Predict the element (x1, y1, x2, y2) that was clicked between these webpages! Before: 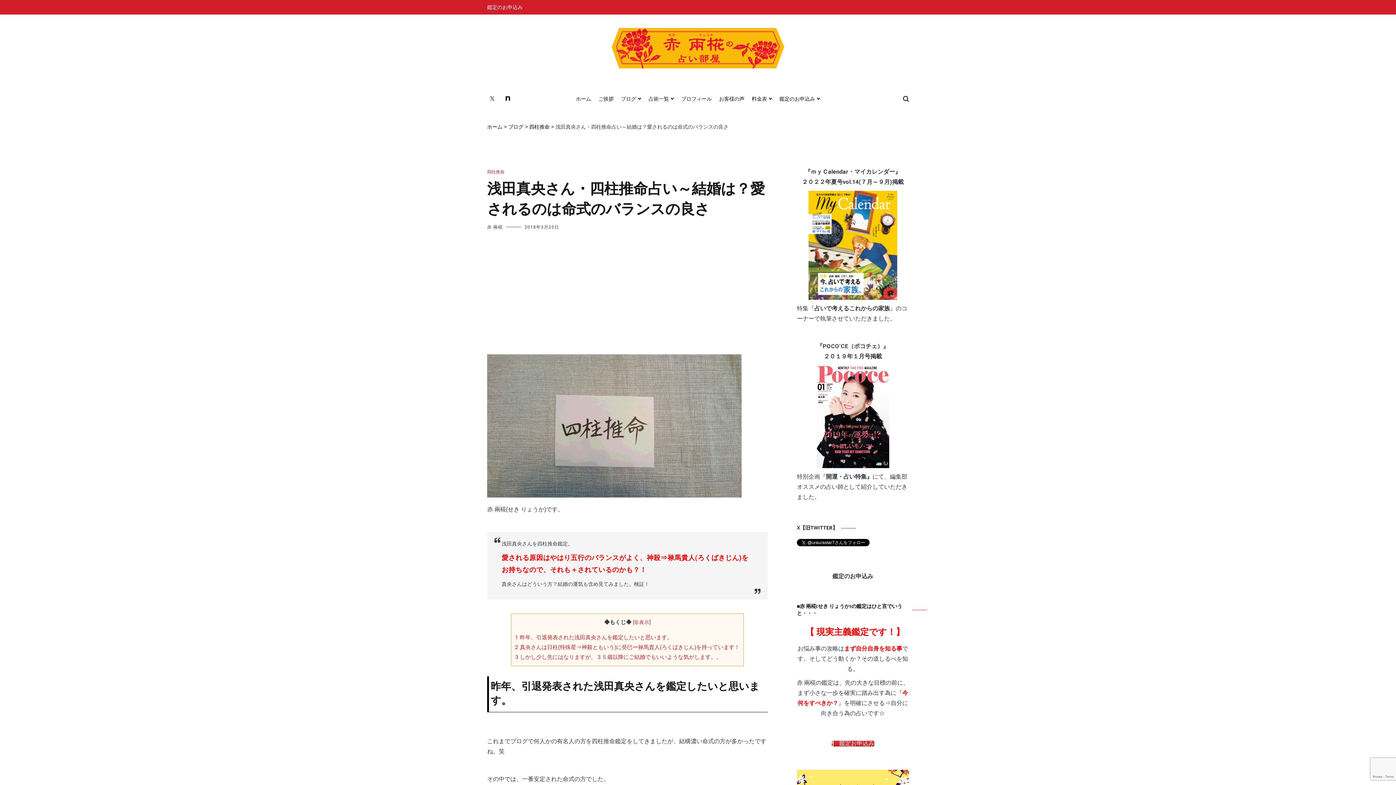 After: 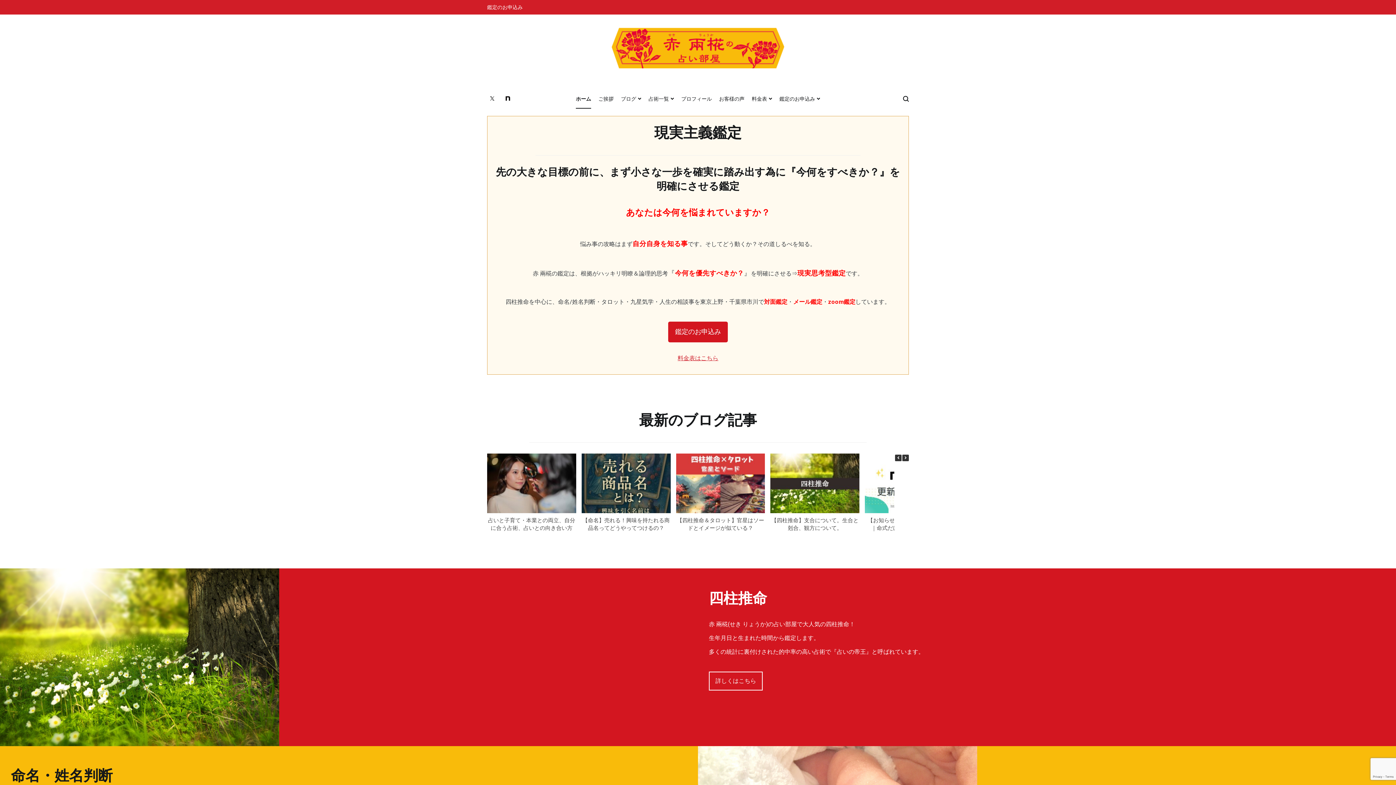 Action: bbox: (576, 90, 591, 108) label: ホーム